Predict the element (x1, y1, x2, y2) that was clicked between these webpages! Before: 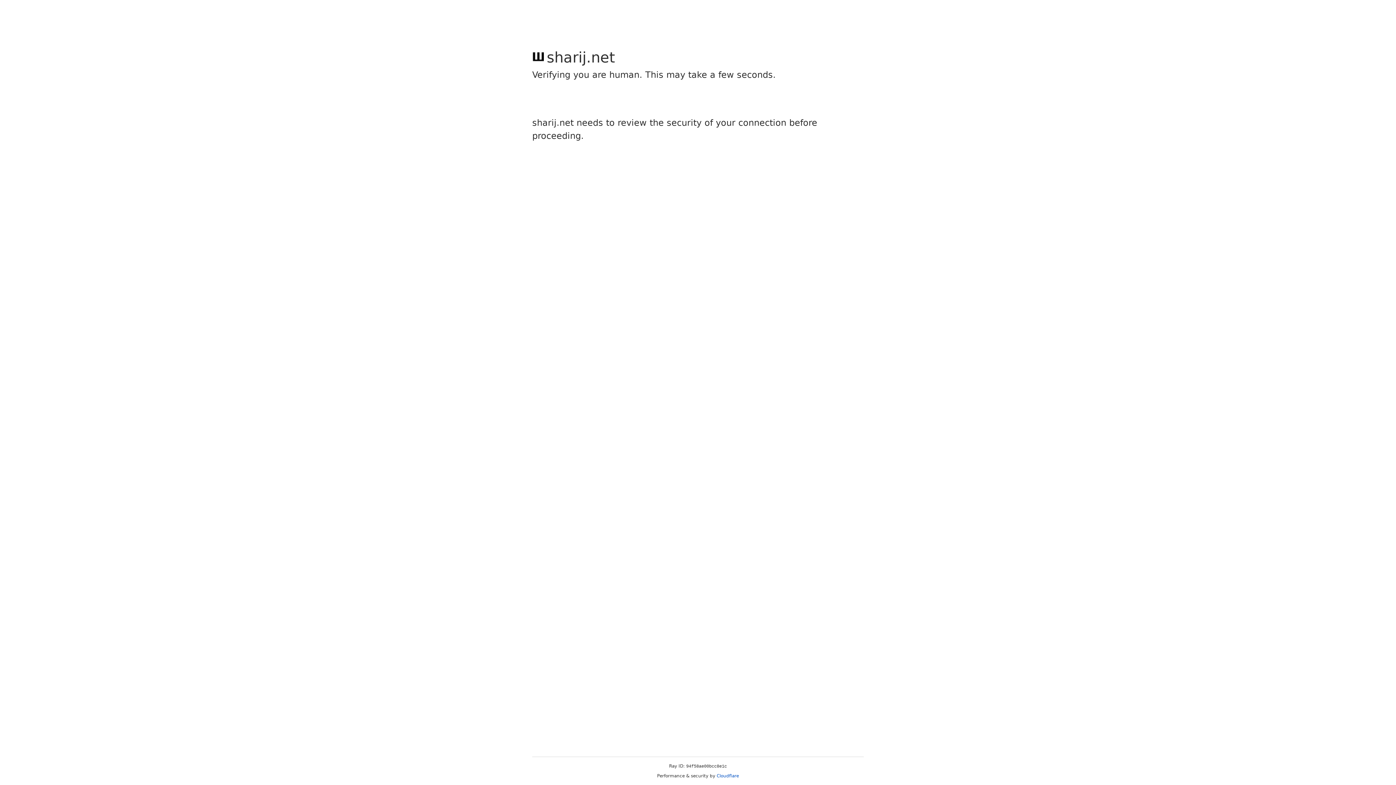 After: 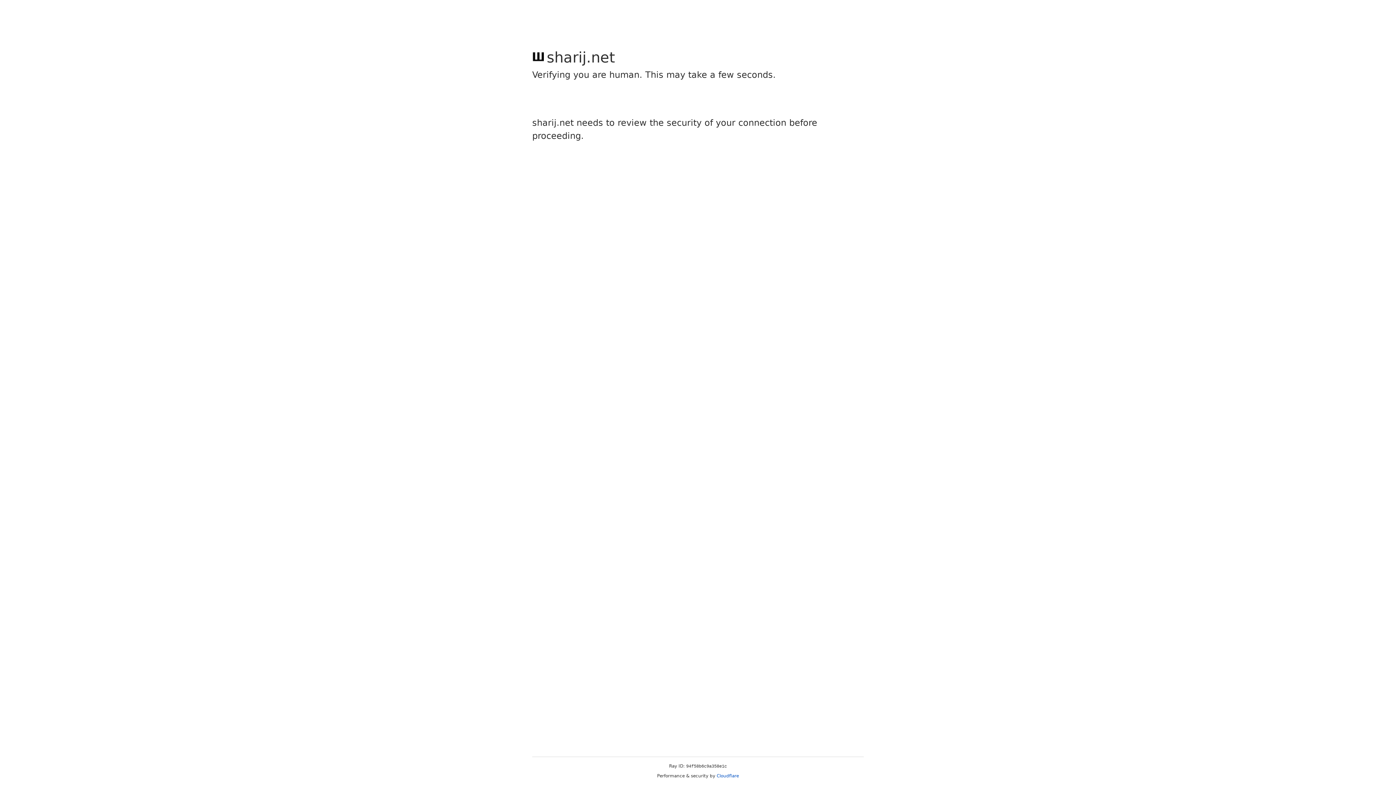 Action: label: Cloudflare bbox: (716, 773, 739, 778)